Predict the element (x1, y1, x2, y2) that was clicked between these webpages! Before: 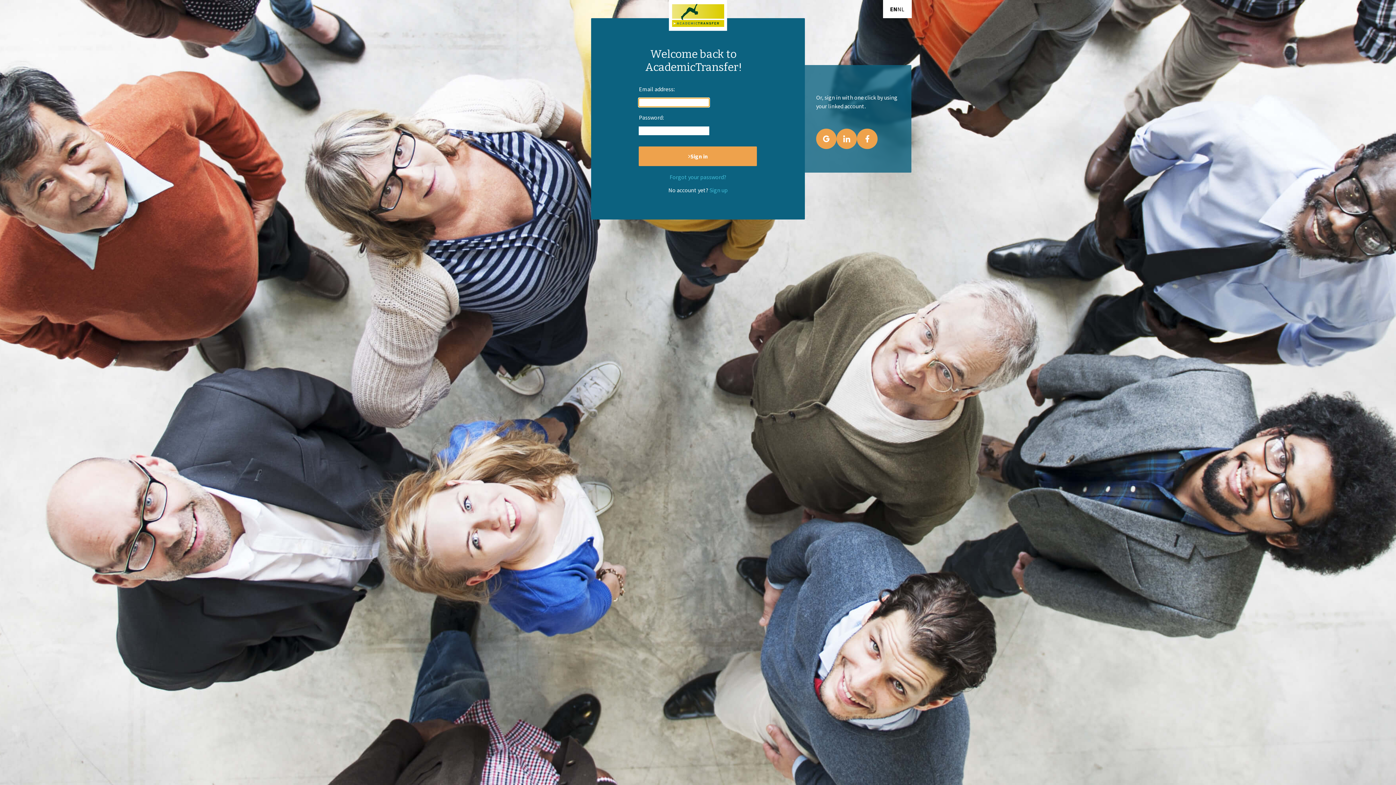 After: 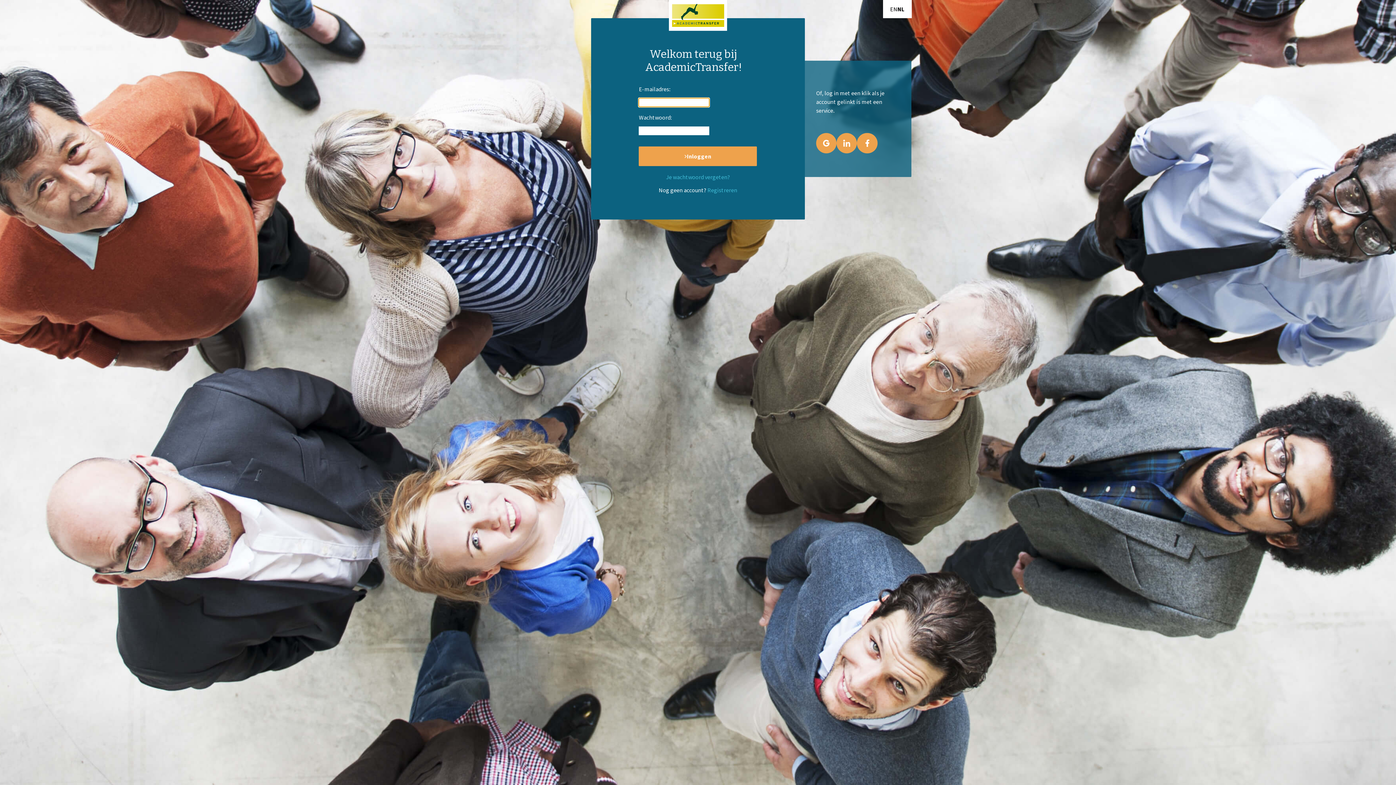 Action: label: NL bbox: (897, 4, 904, 13)